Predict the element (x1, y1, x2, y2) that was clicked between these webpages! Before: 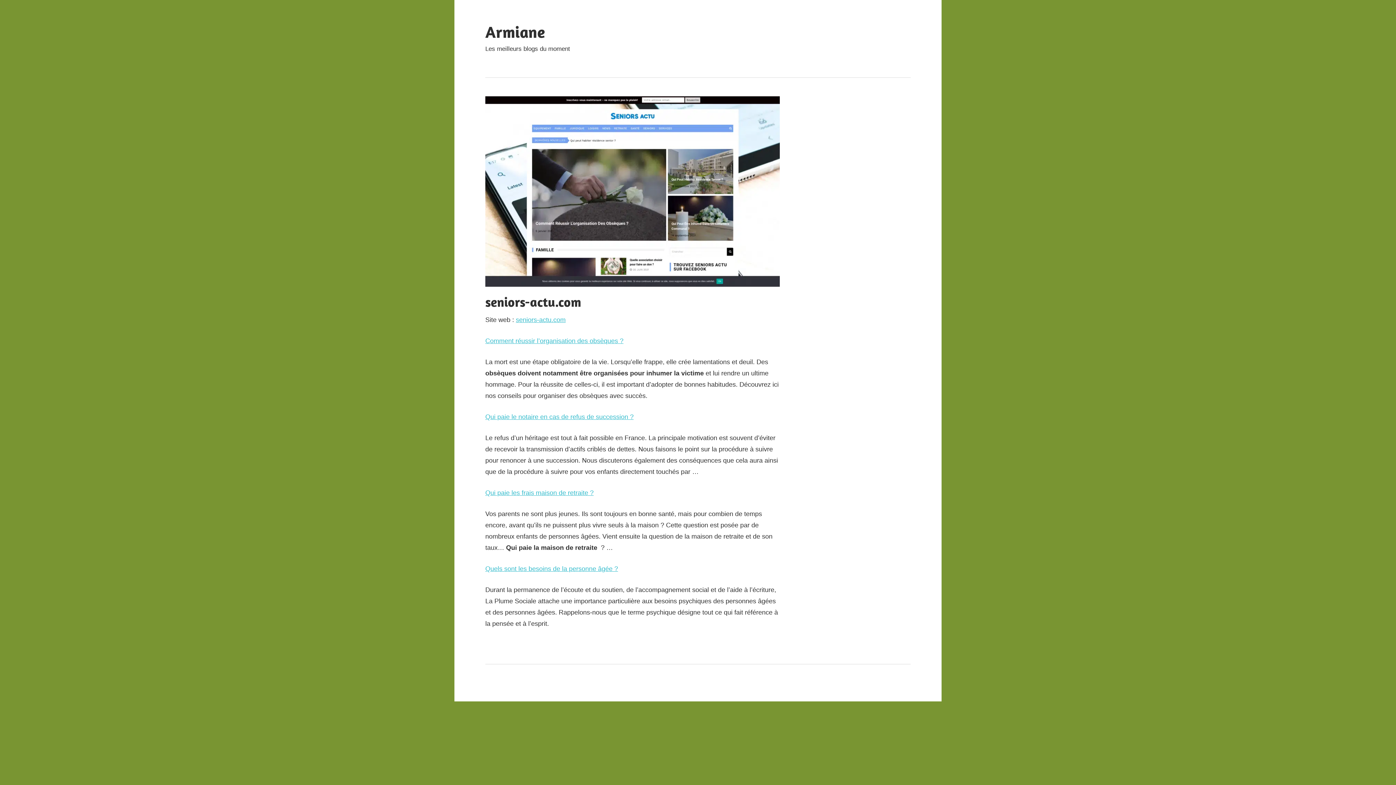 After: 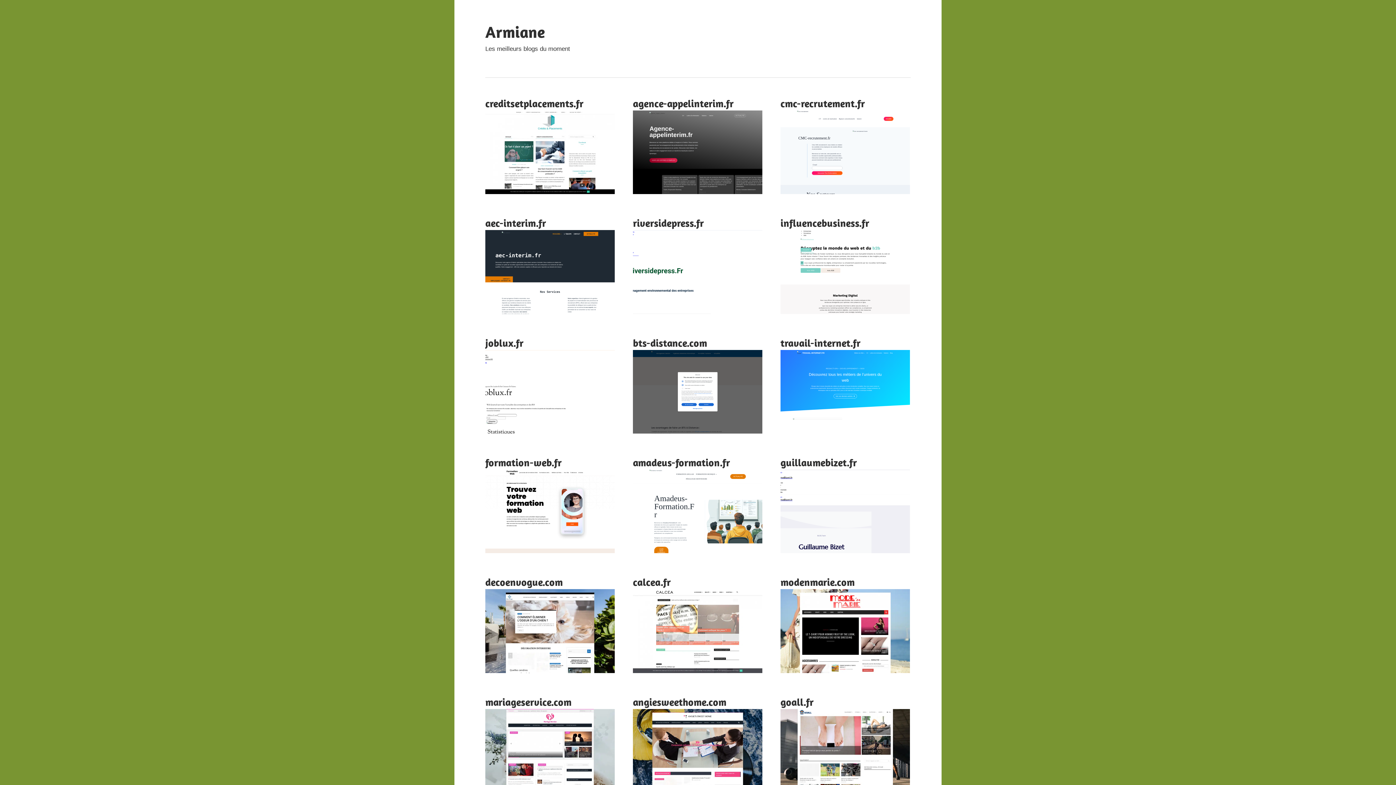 Action: label: Armiane bbox: (485, 22, 545, 41)